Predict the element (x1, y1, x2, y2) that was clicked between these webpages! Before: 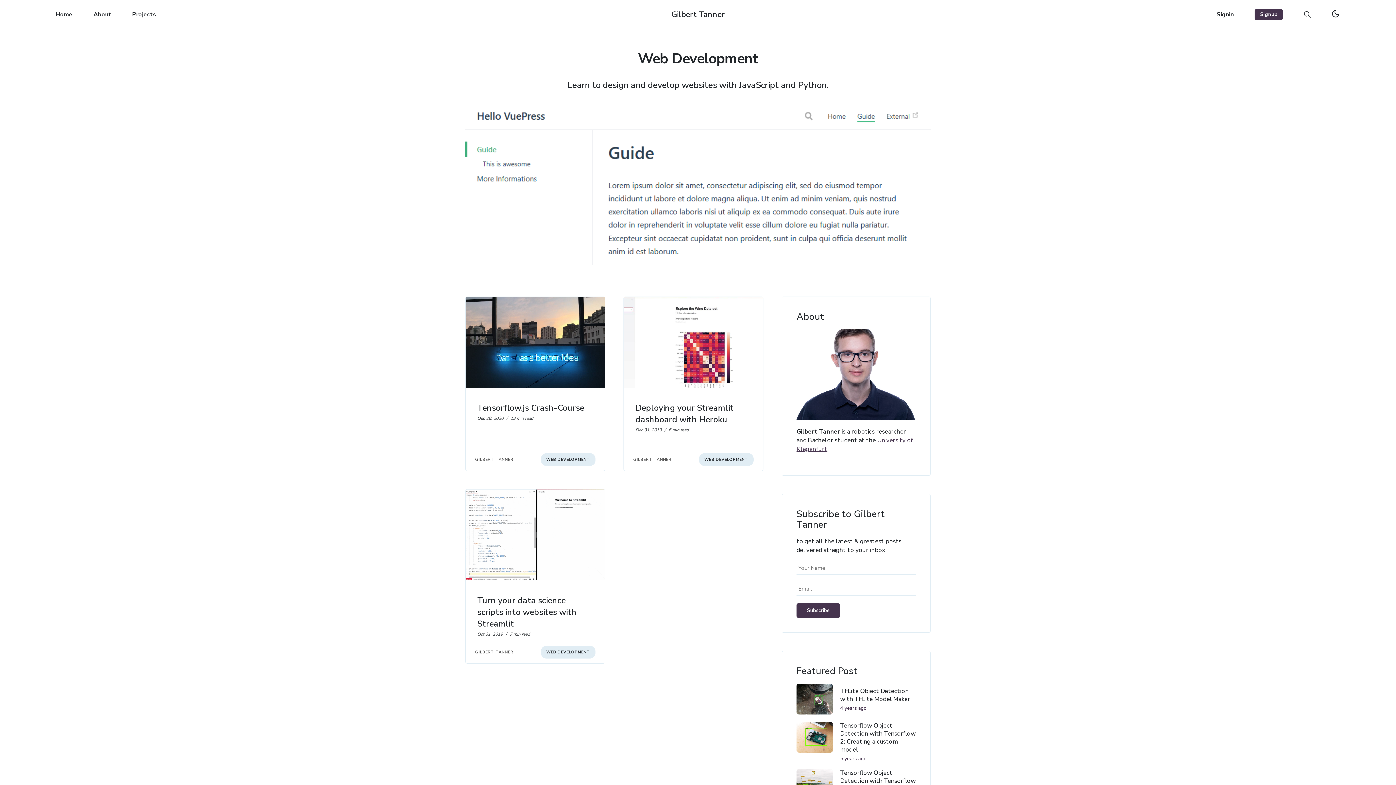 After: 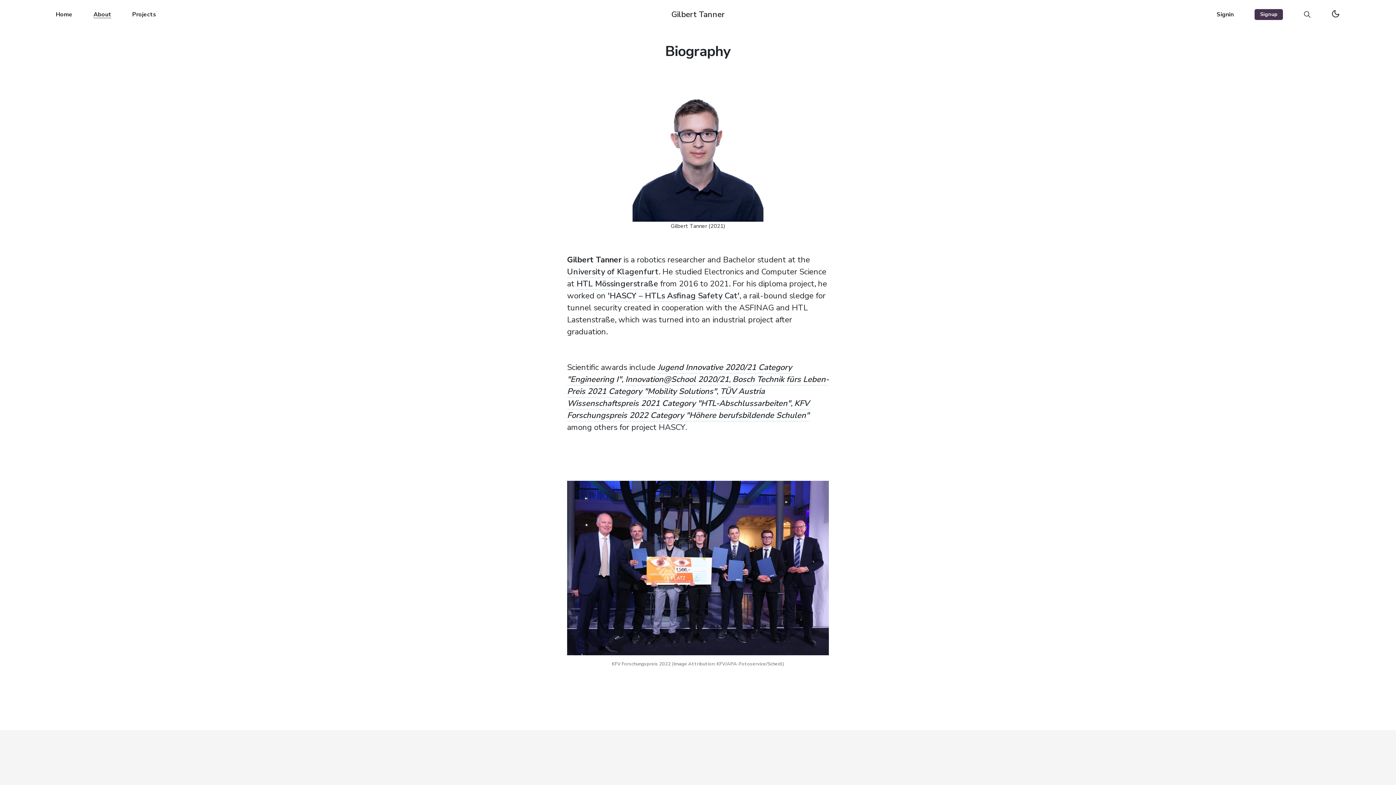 Action: label: About bbox: (93, 10, 111, 18)